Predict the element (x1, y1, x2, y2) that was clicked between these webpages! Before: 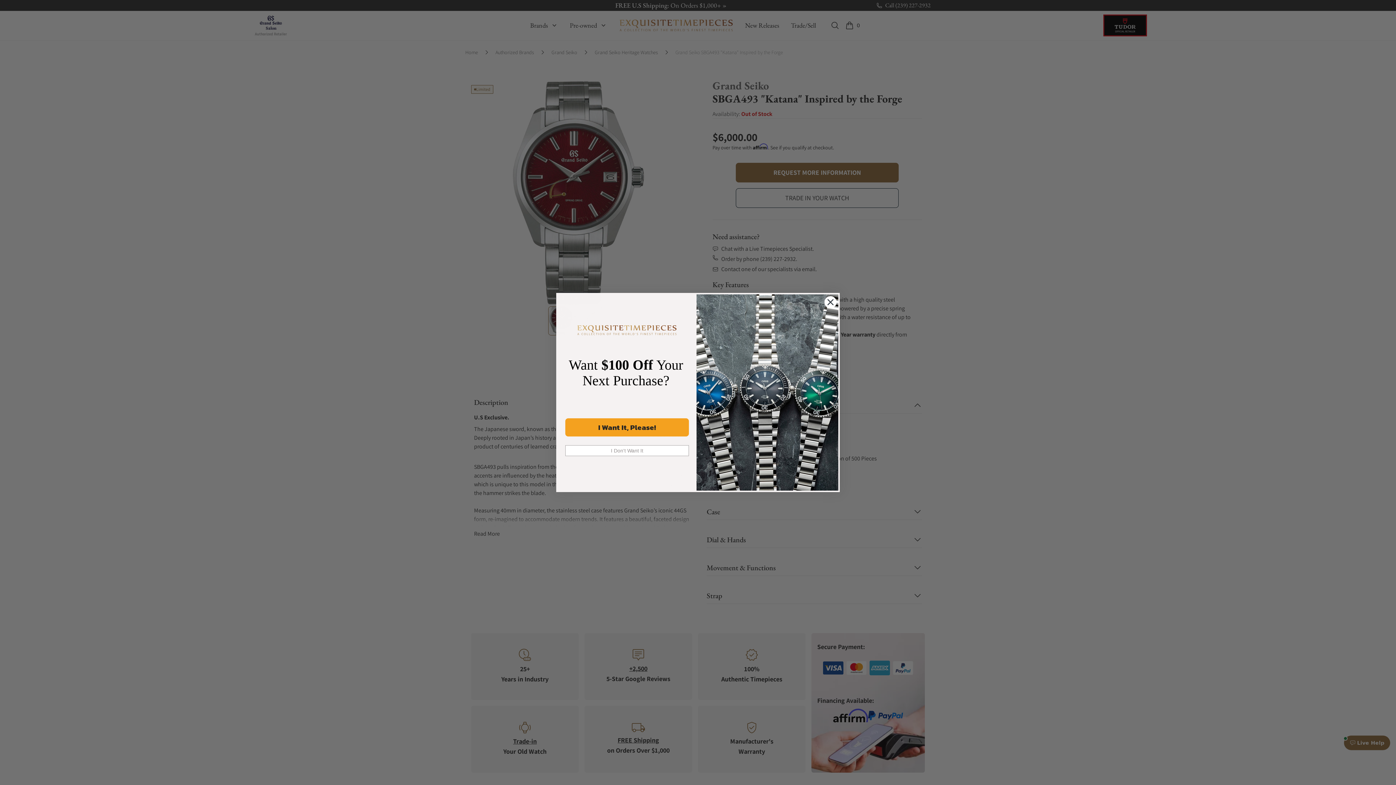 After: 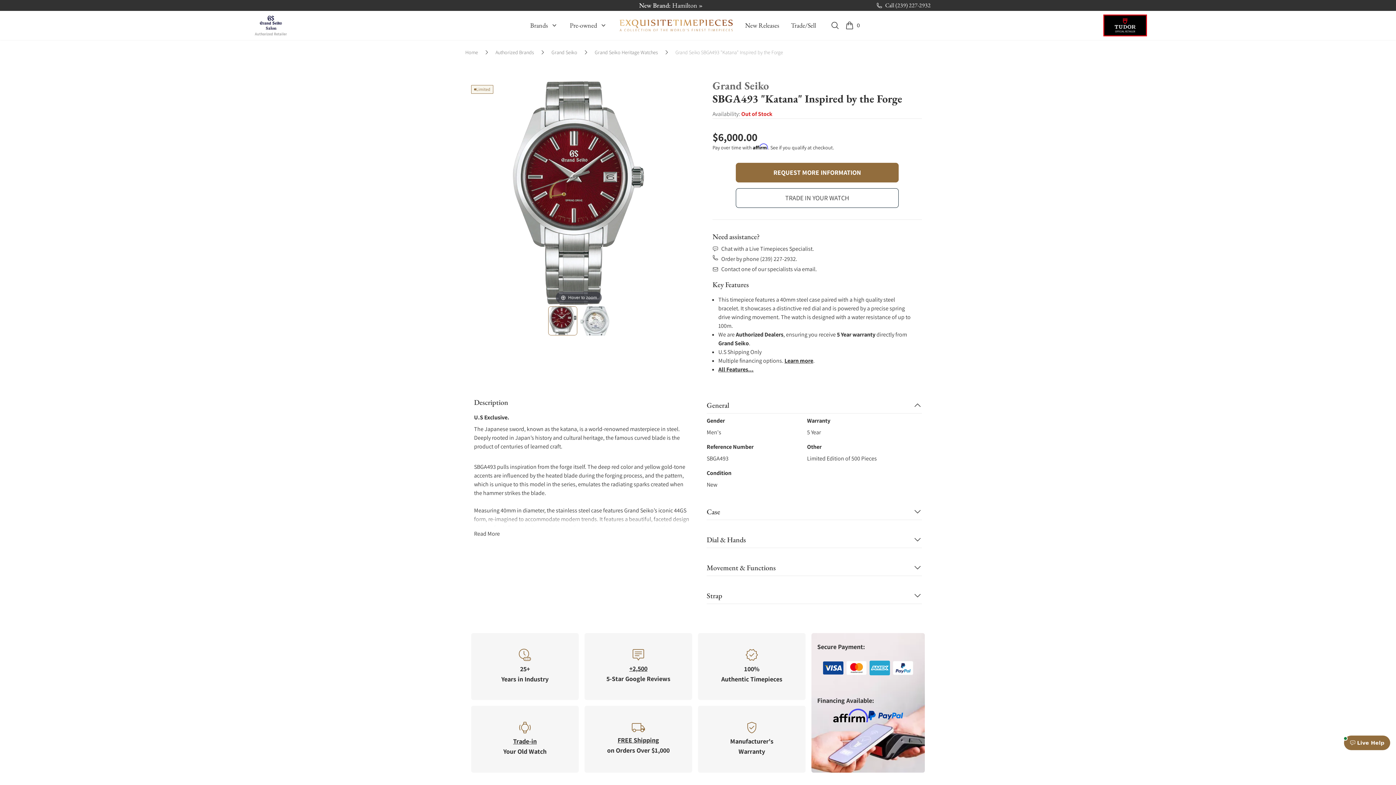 Action: bbox: (824, 296, 837, 308) label: Close dialog